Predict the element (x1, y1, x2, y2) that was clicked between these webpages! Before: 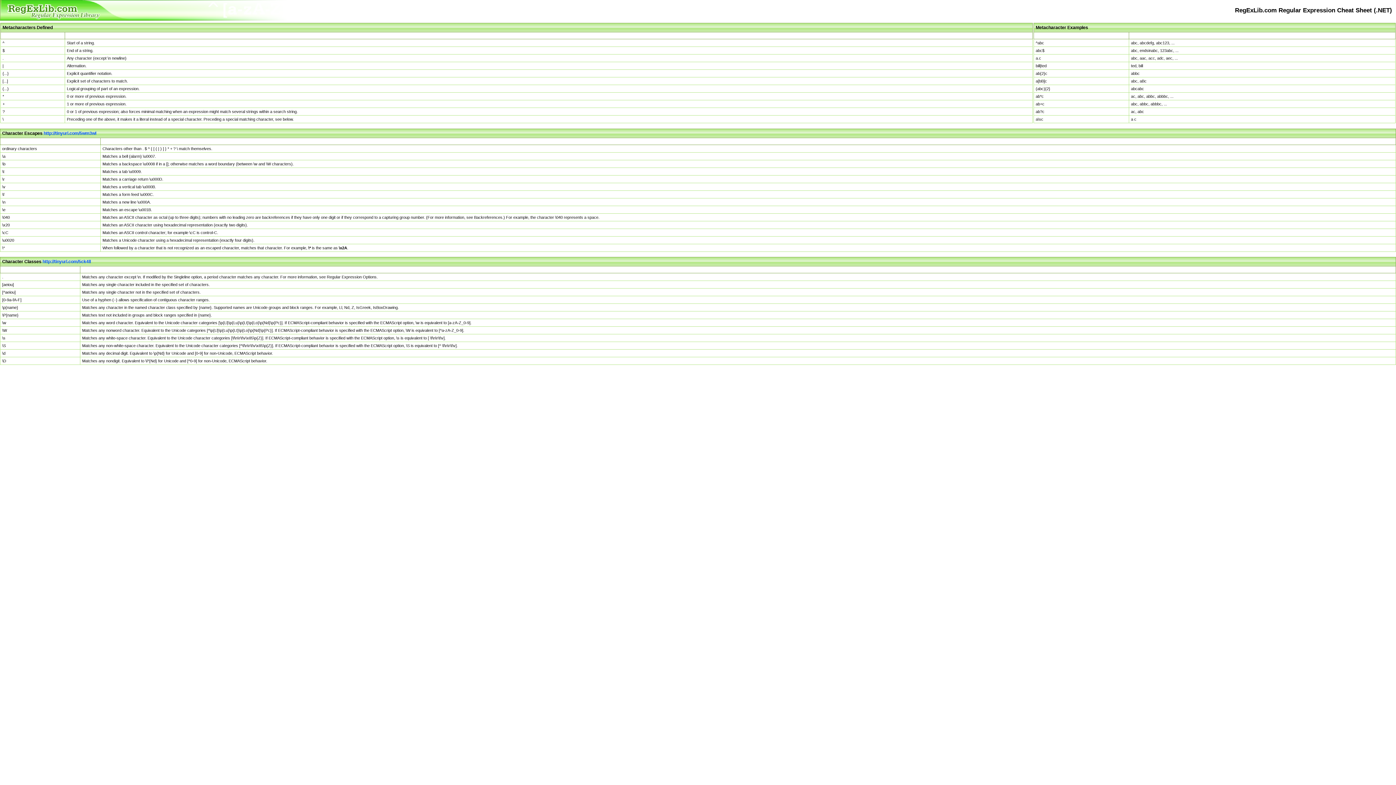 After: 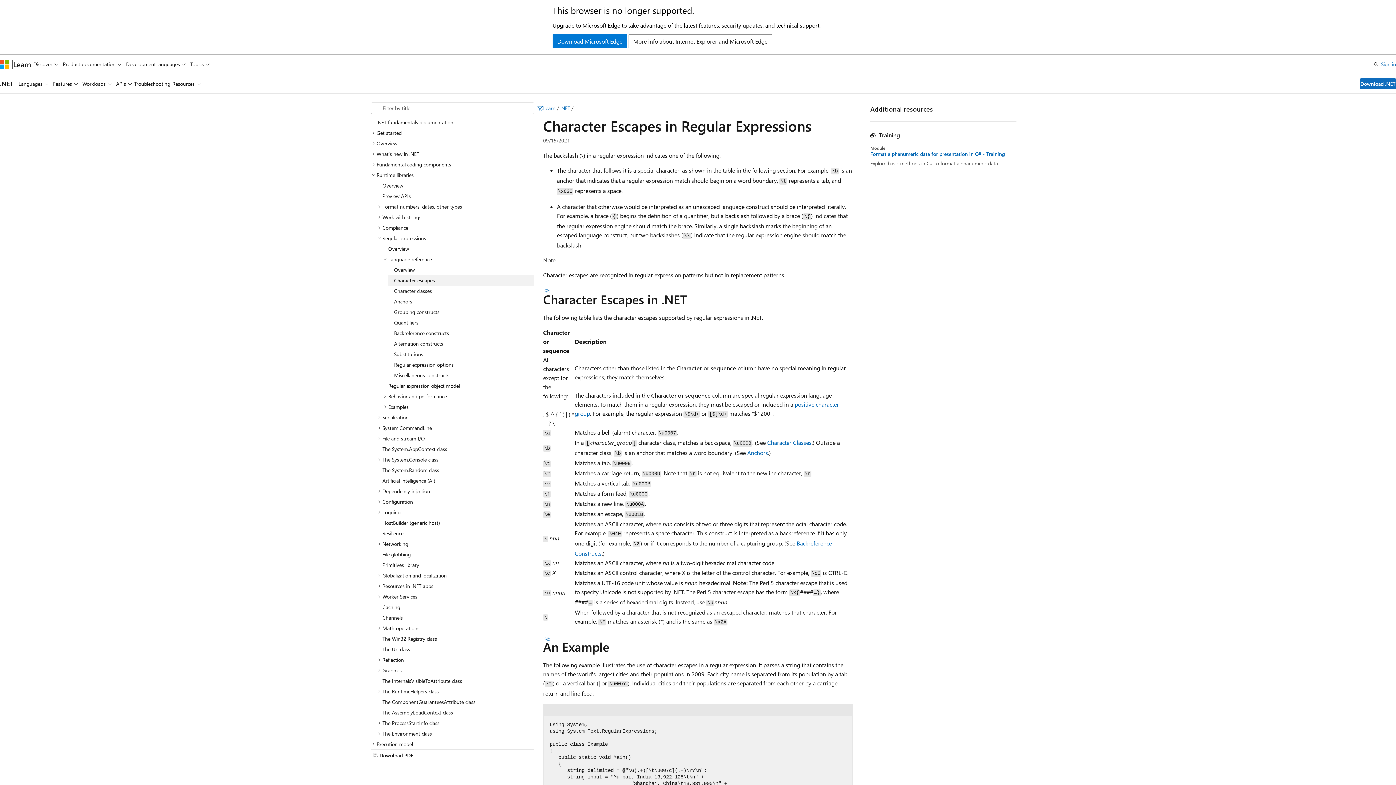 Action: label: http://tinyurl.com/5wm3wl bbox: (43, 130, 96, 136)